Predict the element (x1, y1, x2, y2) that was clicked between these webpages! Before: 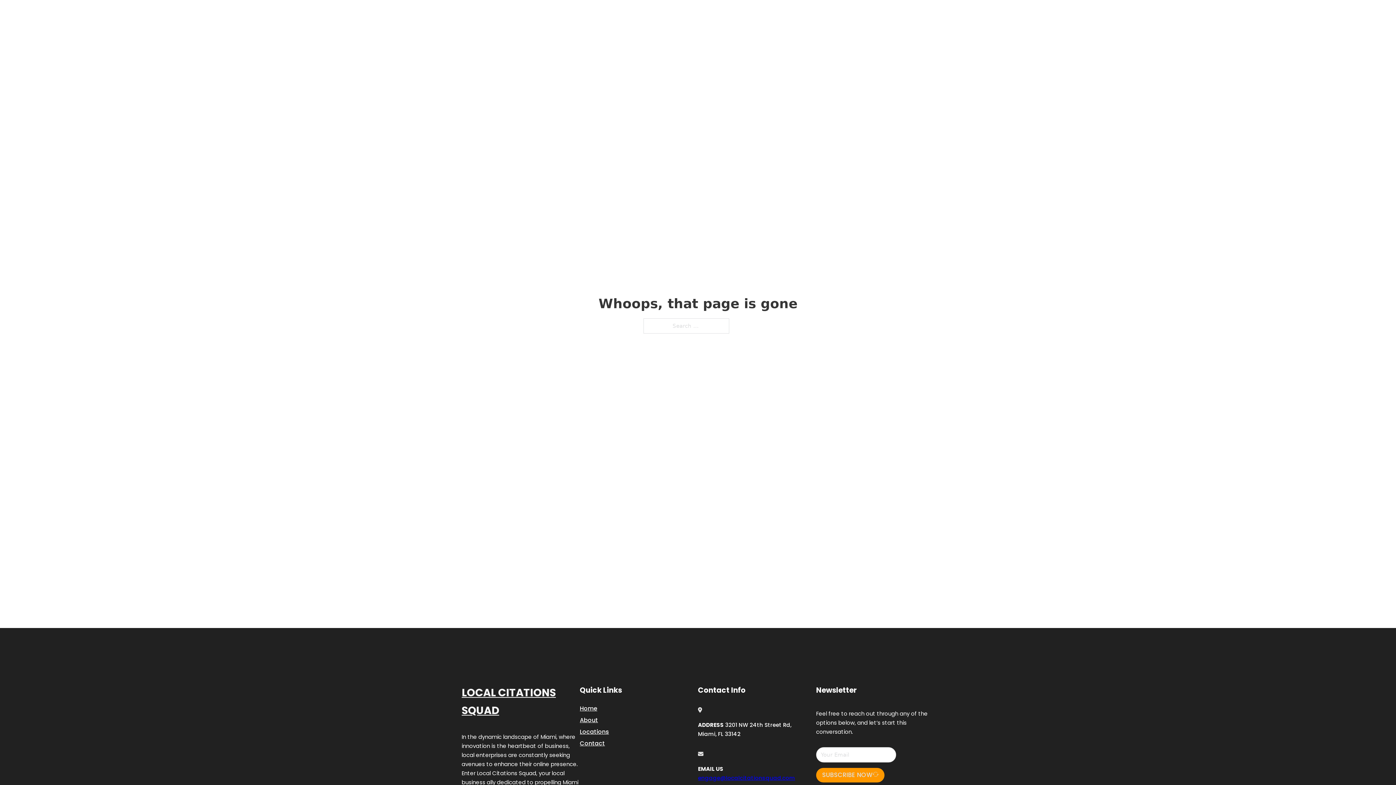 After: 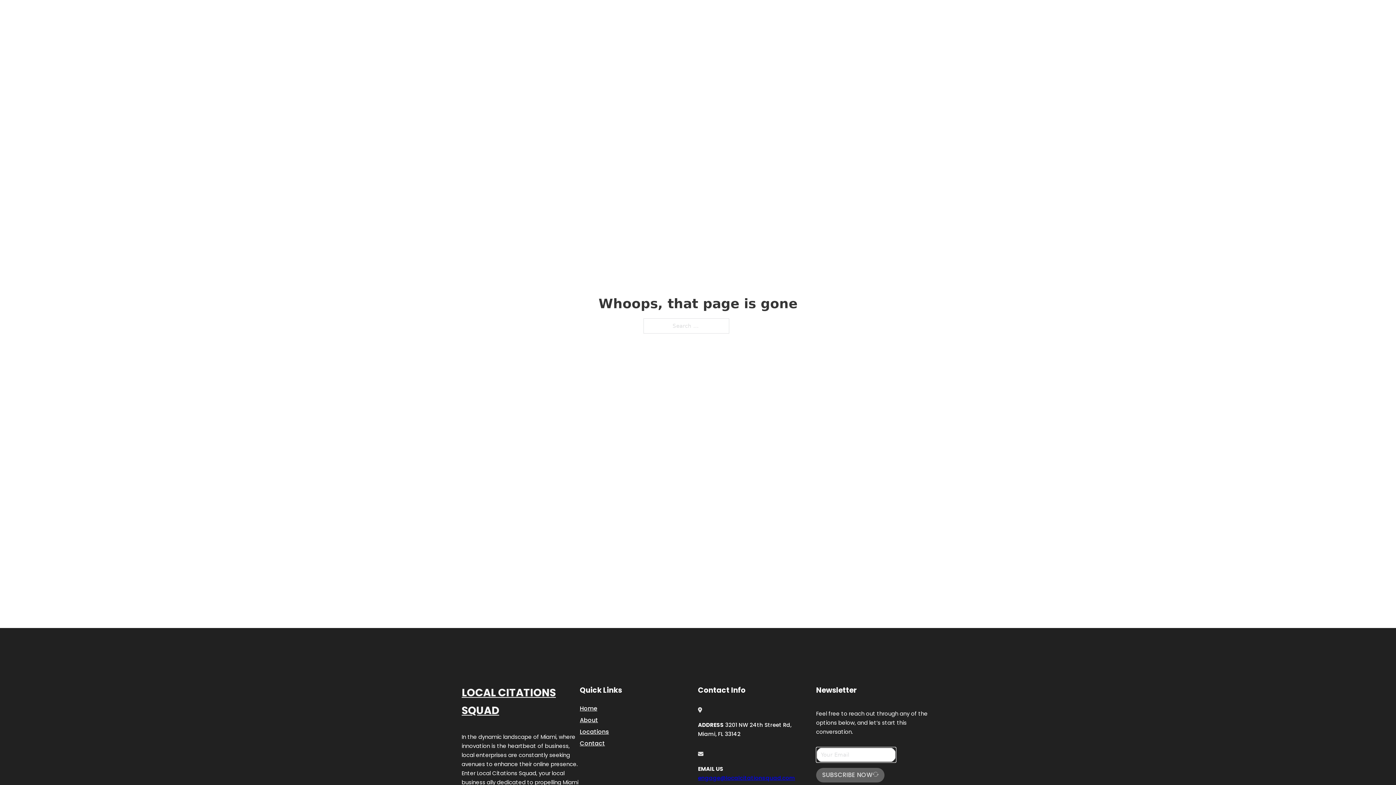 Action: label: SUBSCRIBE NOW bbox: (816, 768, 884, 782)